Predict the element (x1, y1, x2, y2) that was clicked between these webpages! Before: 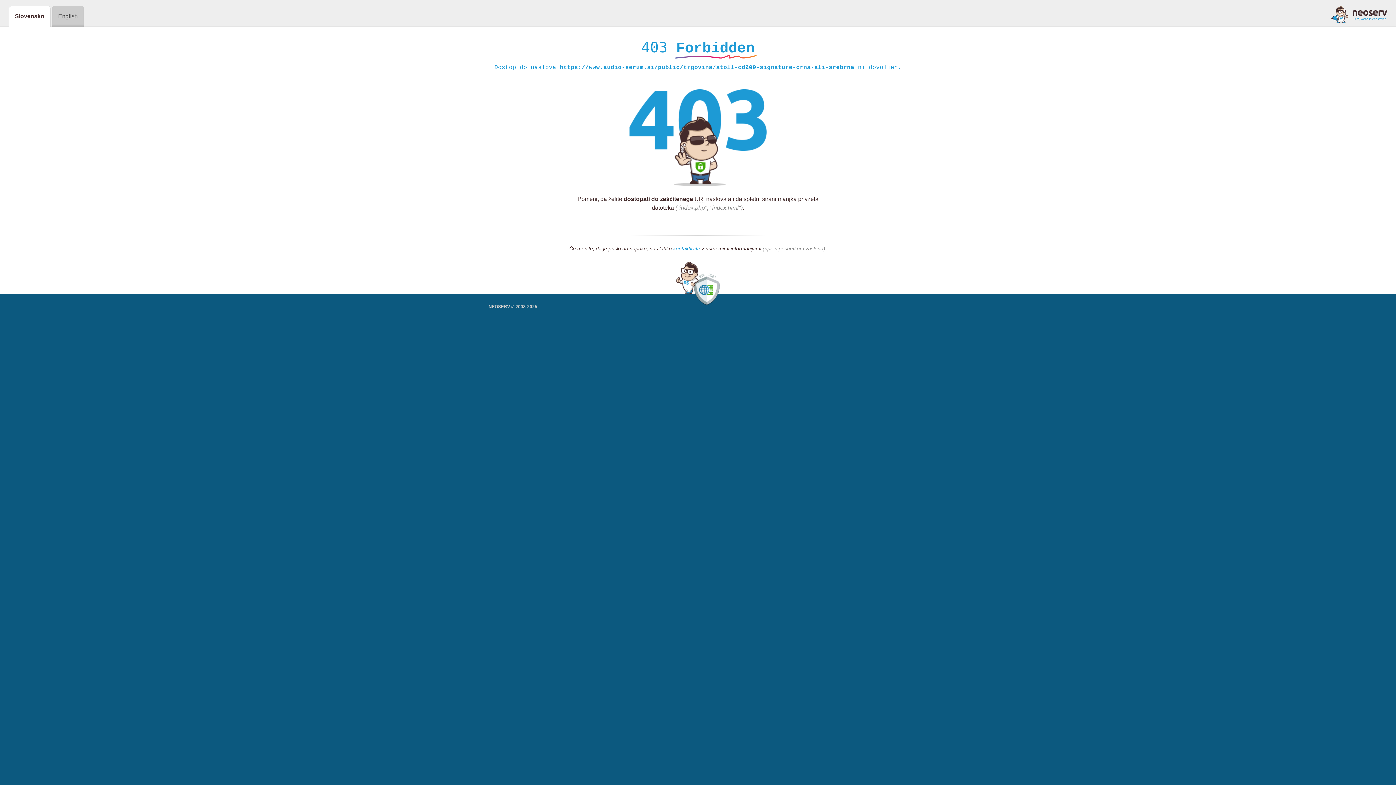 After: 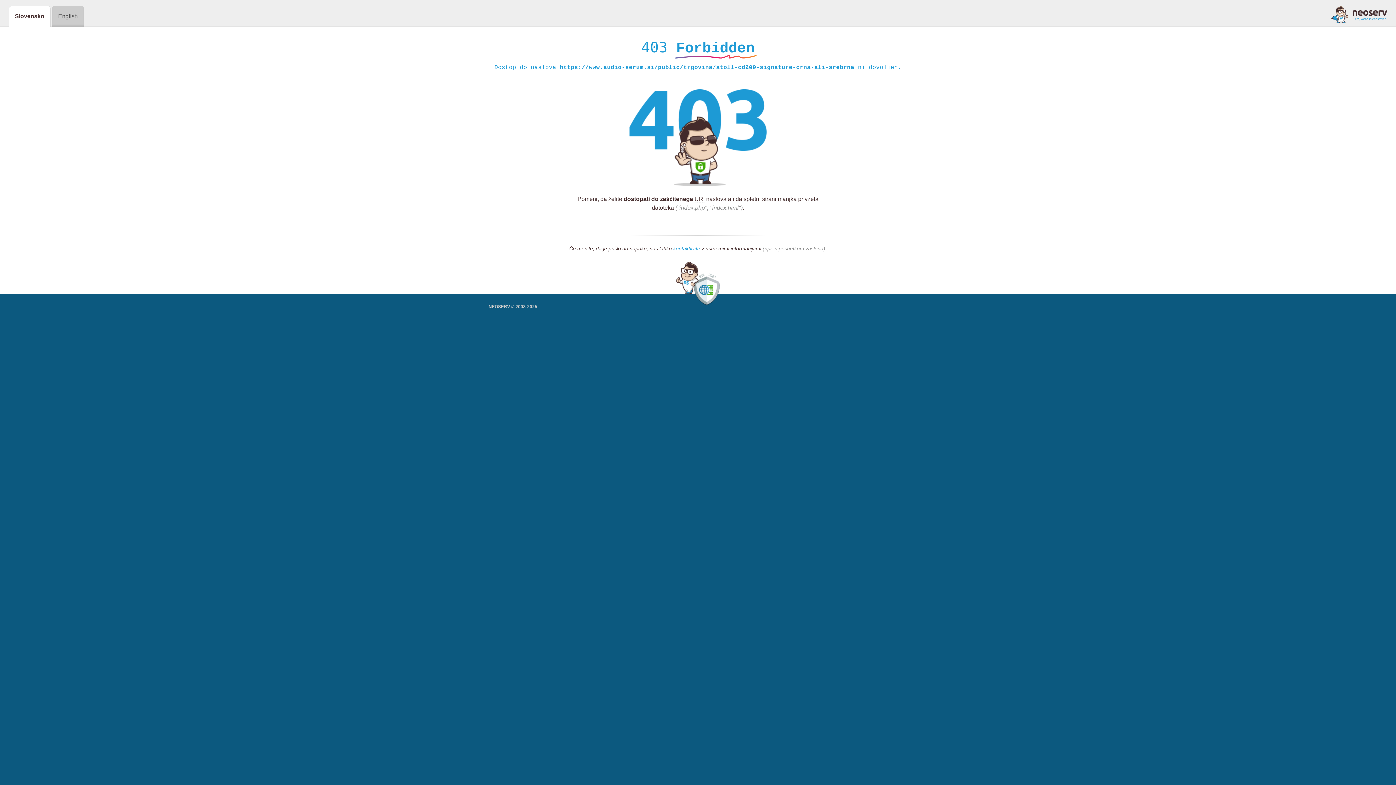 Action: bbox: (1331, 5, 1387, 23)